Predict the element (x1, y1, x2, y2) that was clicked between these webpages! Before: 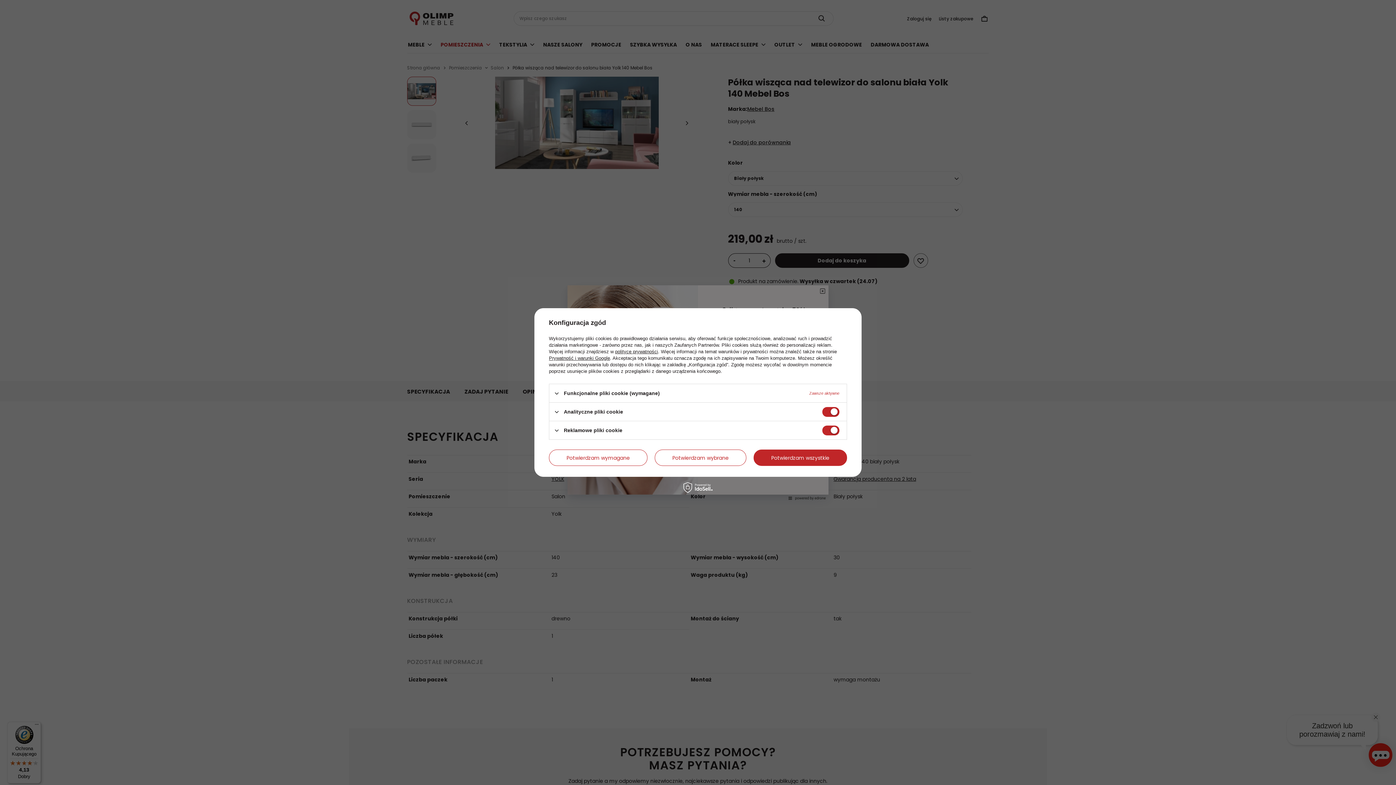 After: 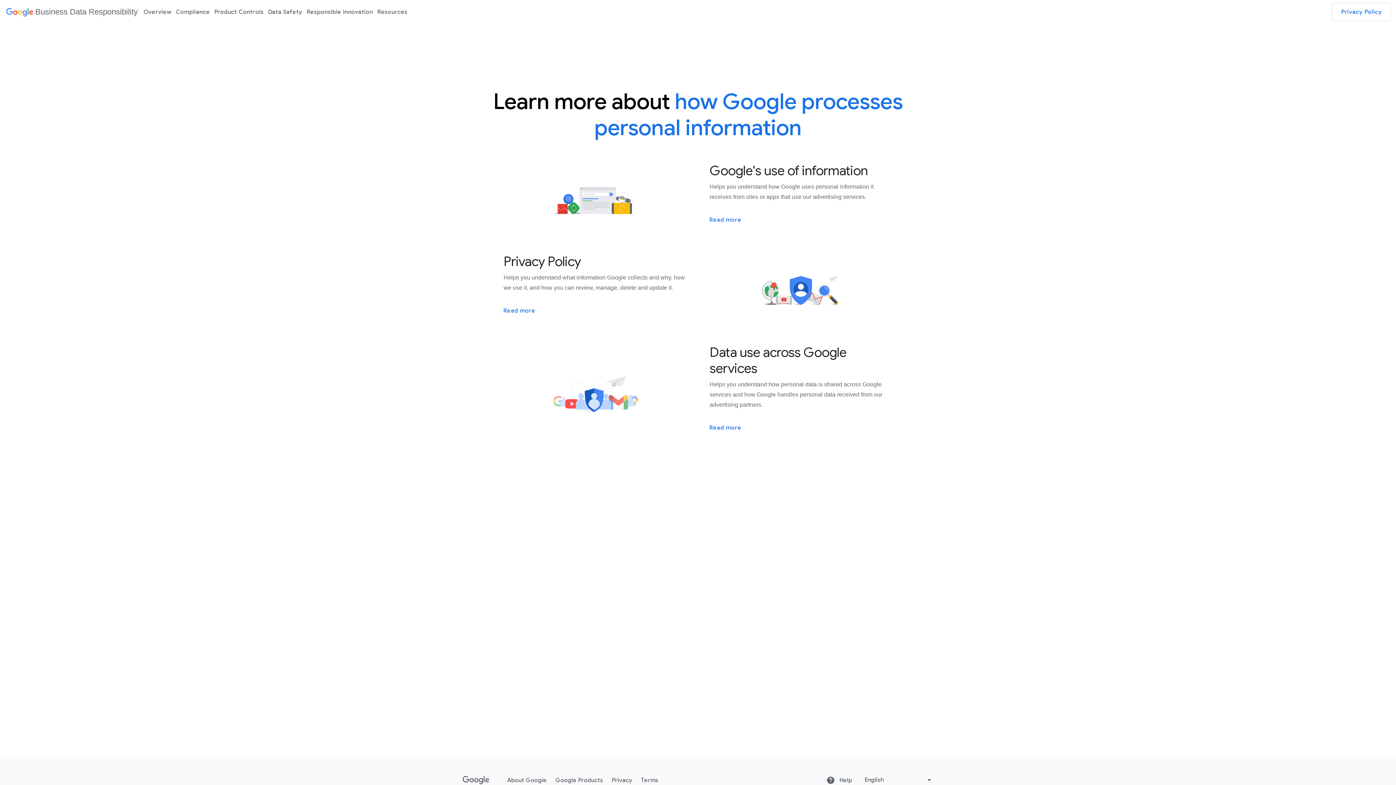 Action: bbox: (549, 355, 610, 361) label: Prywatność i warunki Google